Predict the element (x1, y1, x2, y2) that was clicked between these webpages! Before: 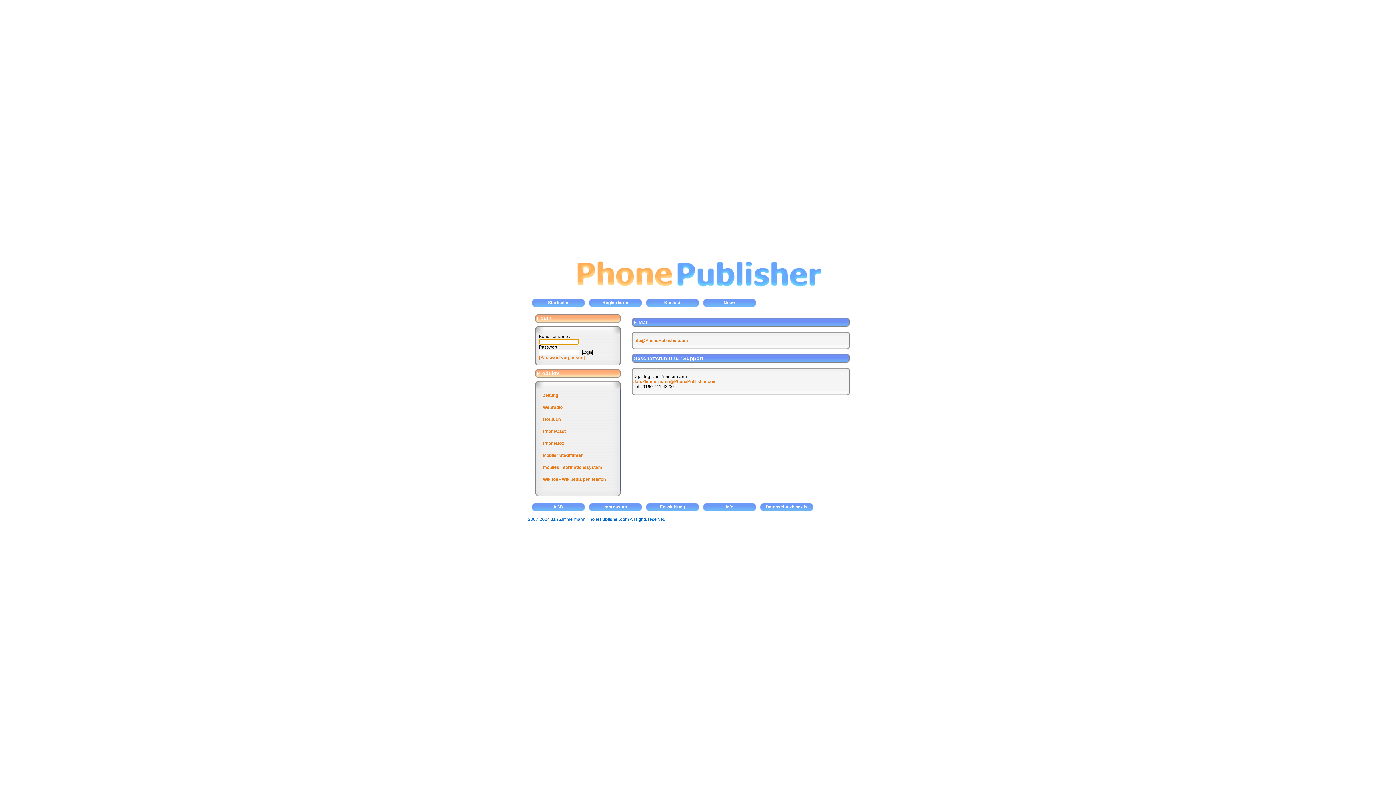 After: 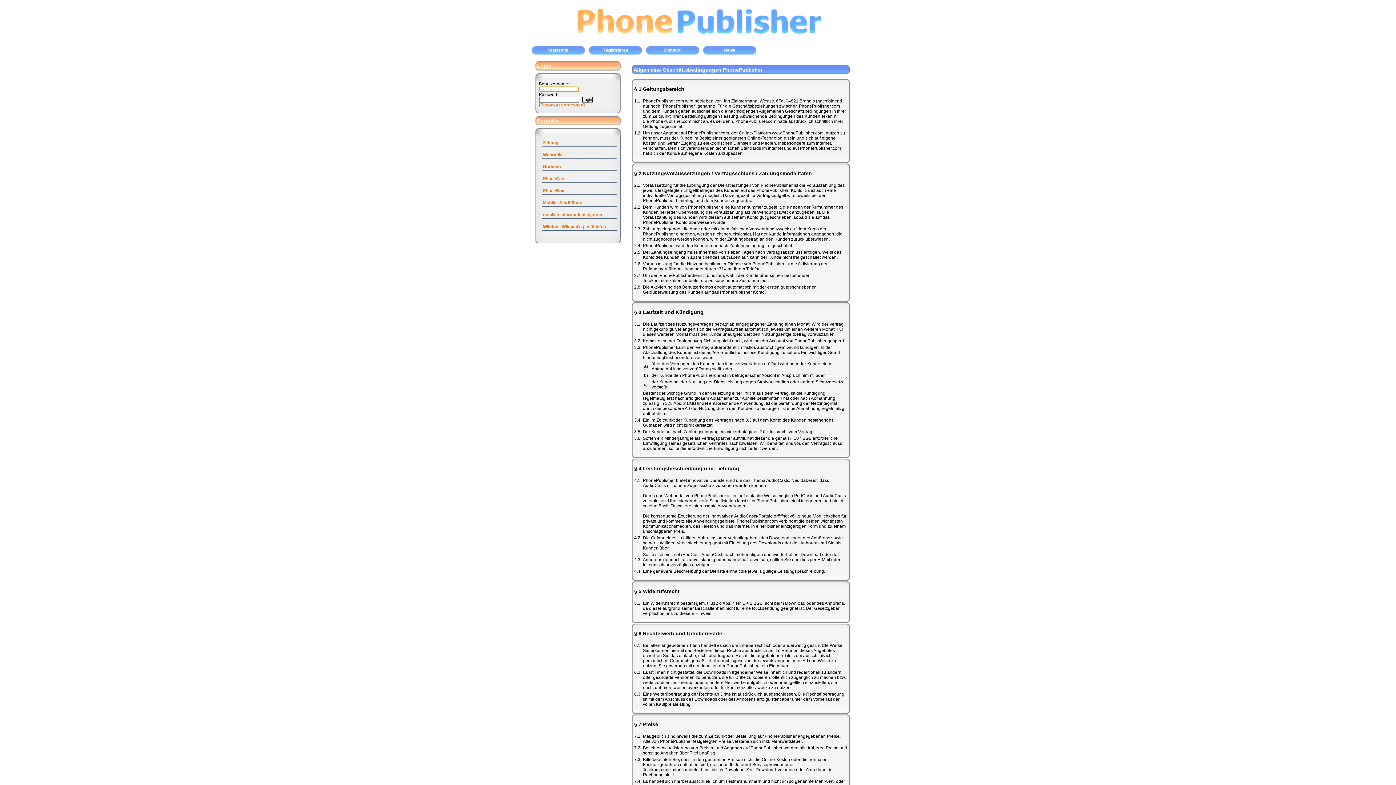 Action: bbox: (531, 503, 588, 514) label: AGB